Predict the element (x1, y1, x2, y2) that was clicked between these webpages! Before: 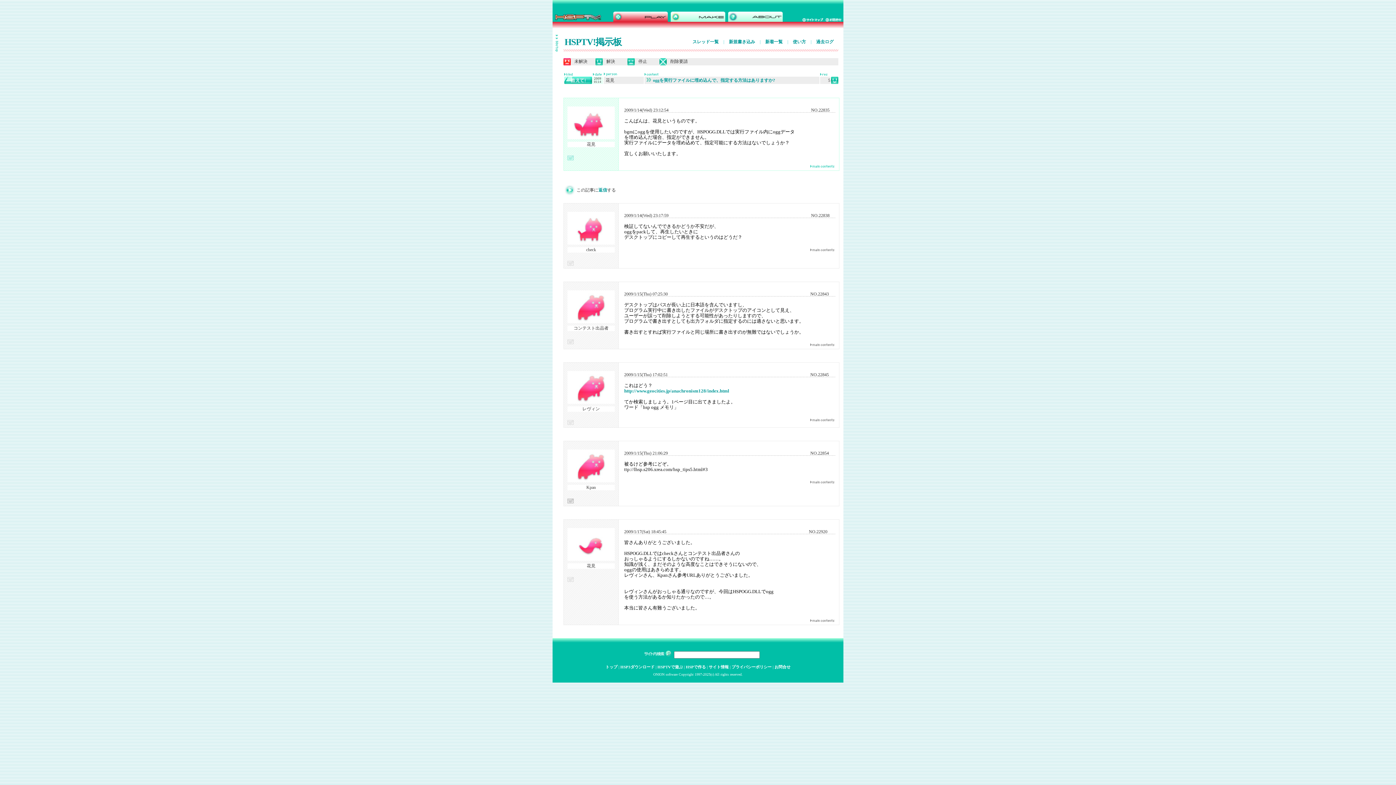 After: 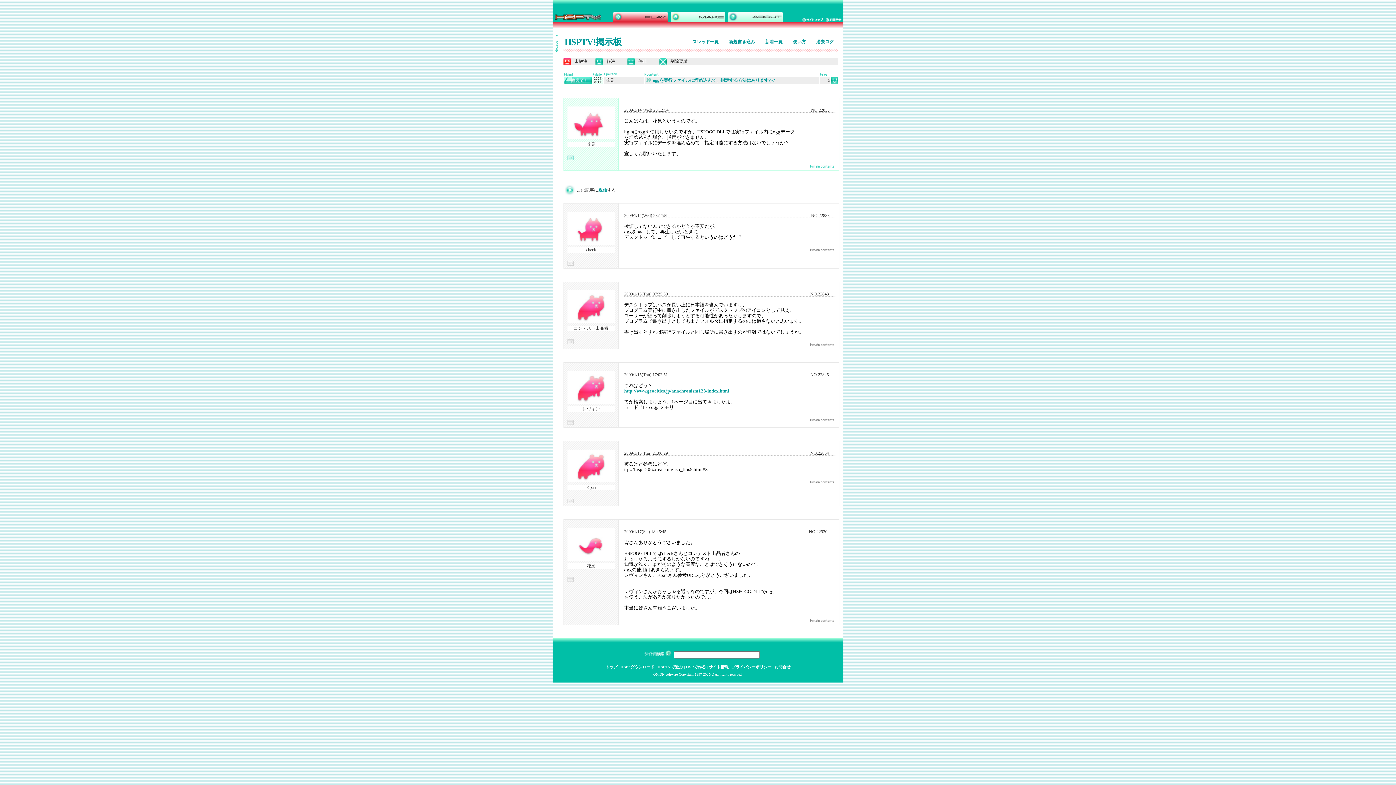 Action: bbox: (624, 388, 729, 393) label: http://www.geocities.jp/anachronism128/index.html